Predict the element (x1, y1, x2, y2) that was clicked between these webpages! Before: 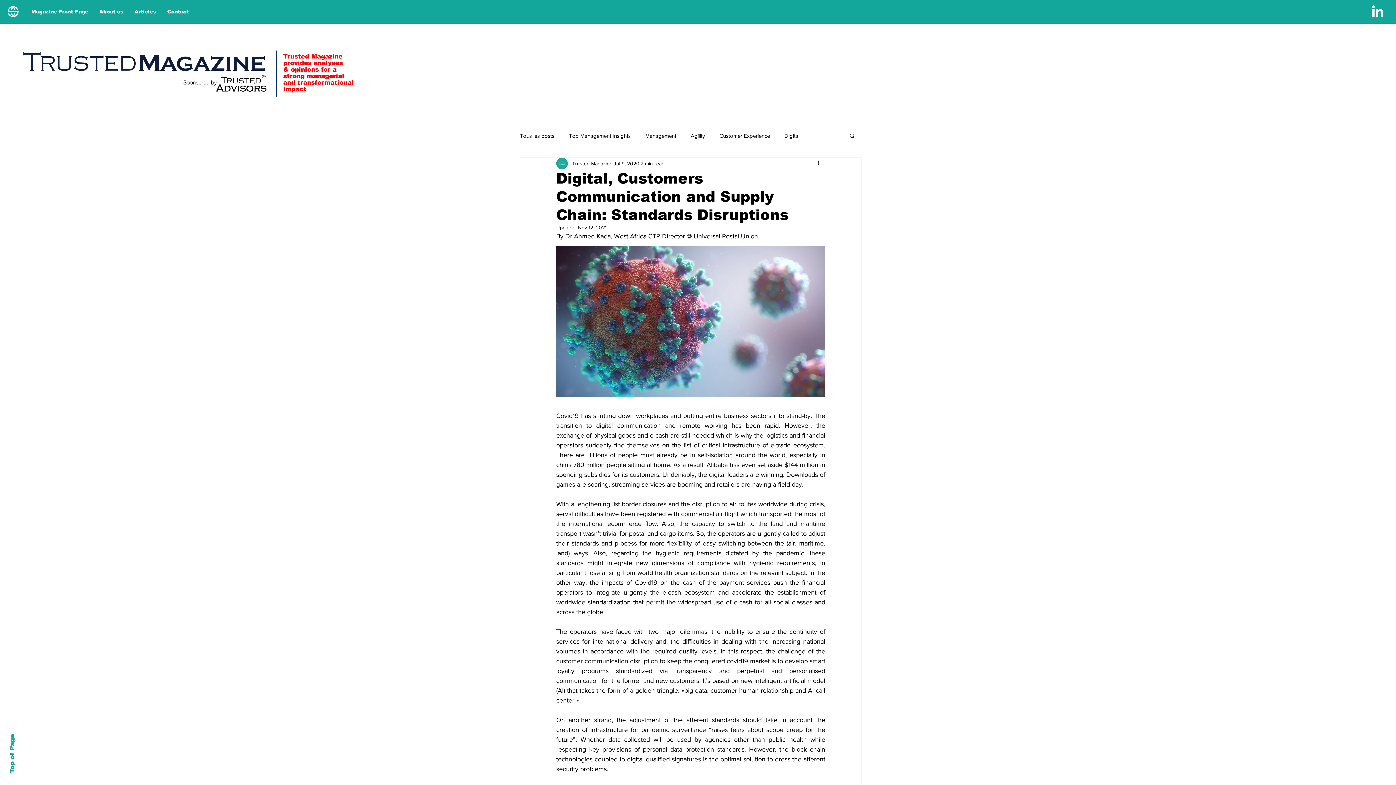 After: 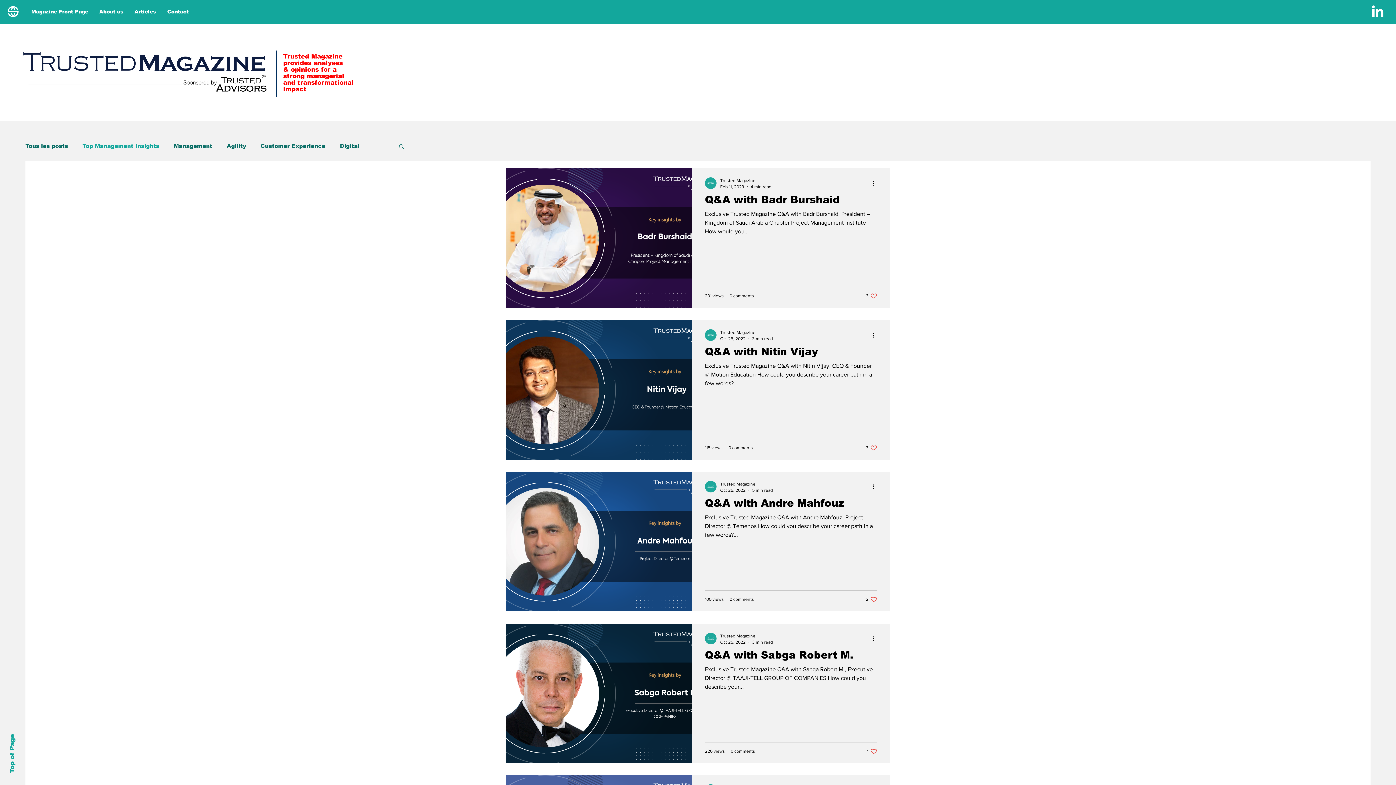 Action: bbox: (569, 131, 630, 139) label: Top Management Insights